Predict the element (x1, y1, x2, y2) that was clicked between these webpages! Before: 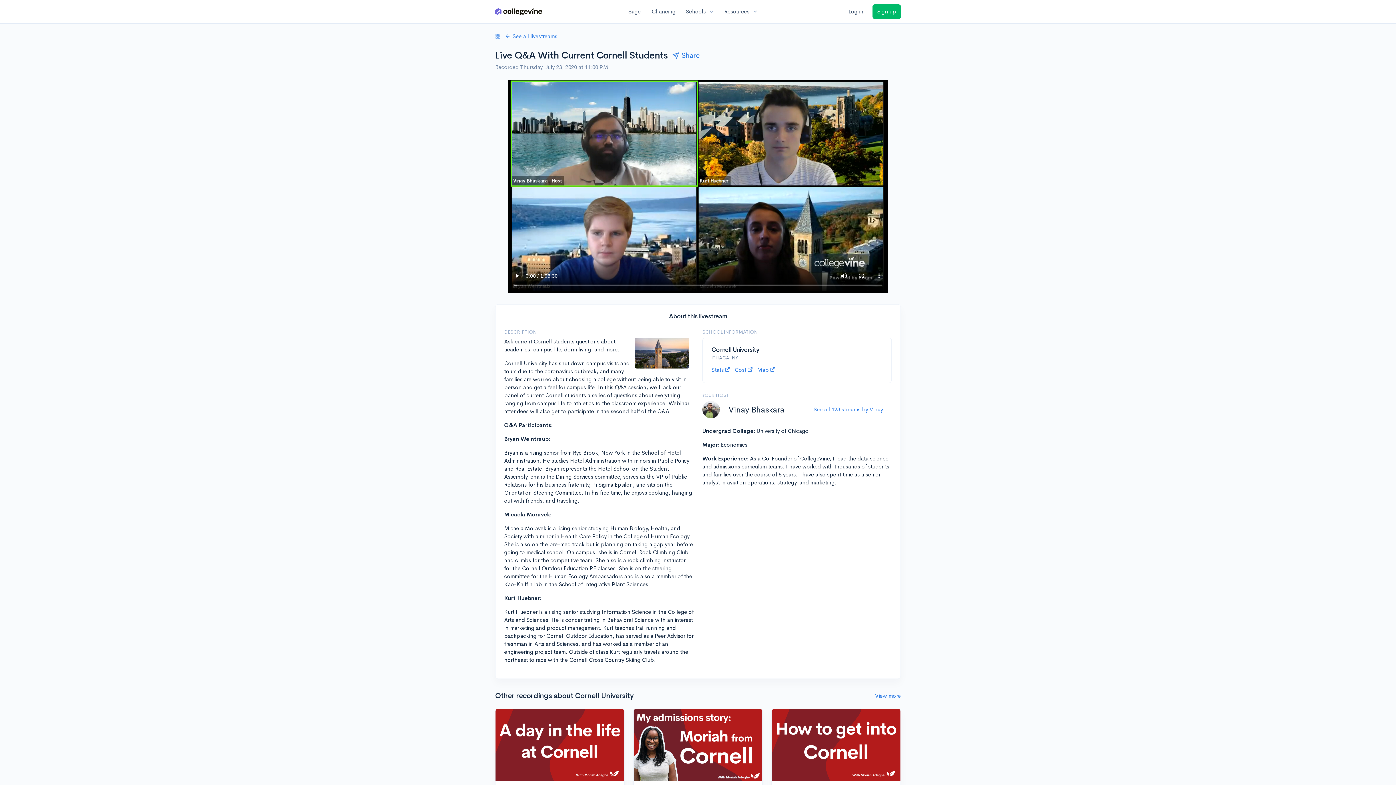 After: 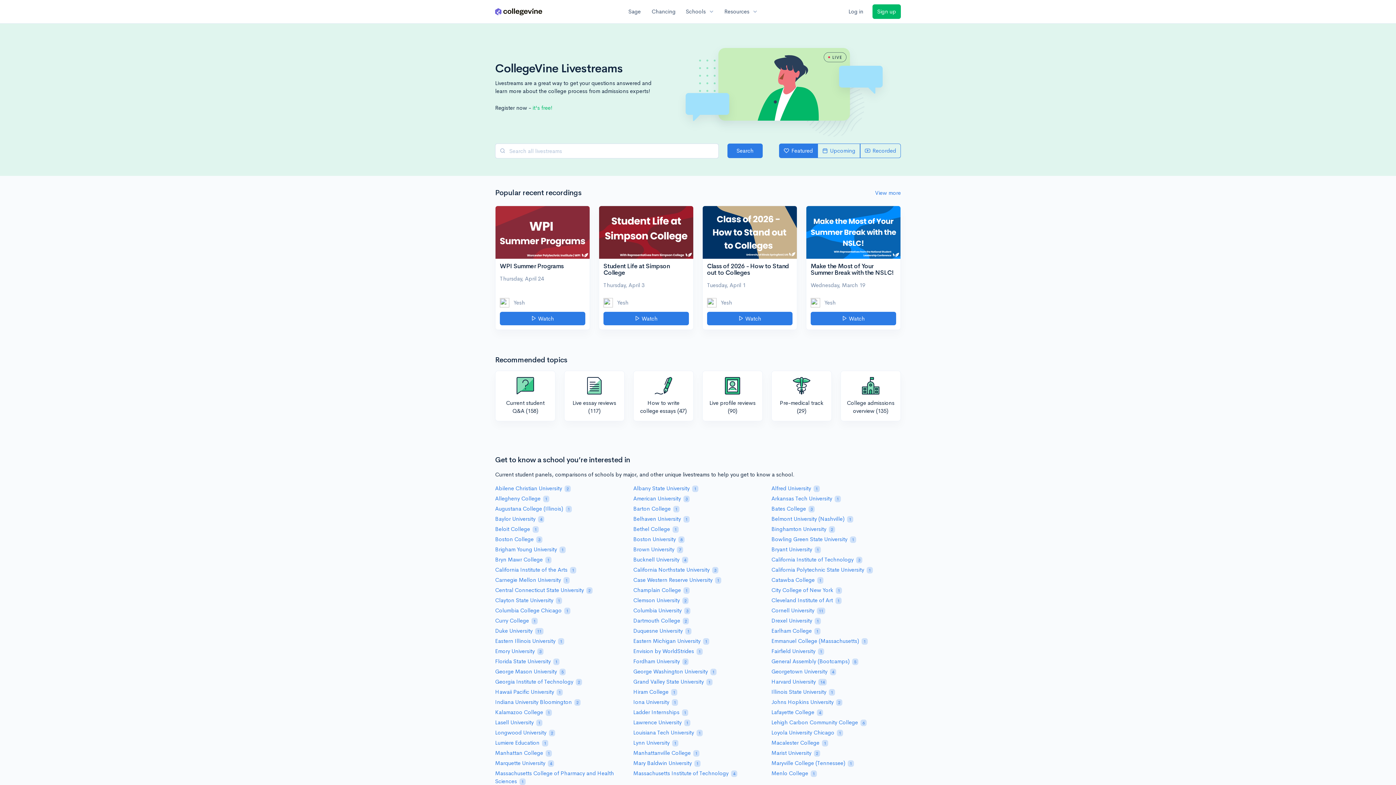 Action: bbox: (495, 32, 557, 40) label: See all livestreams